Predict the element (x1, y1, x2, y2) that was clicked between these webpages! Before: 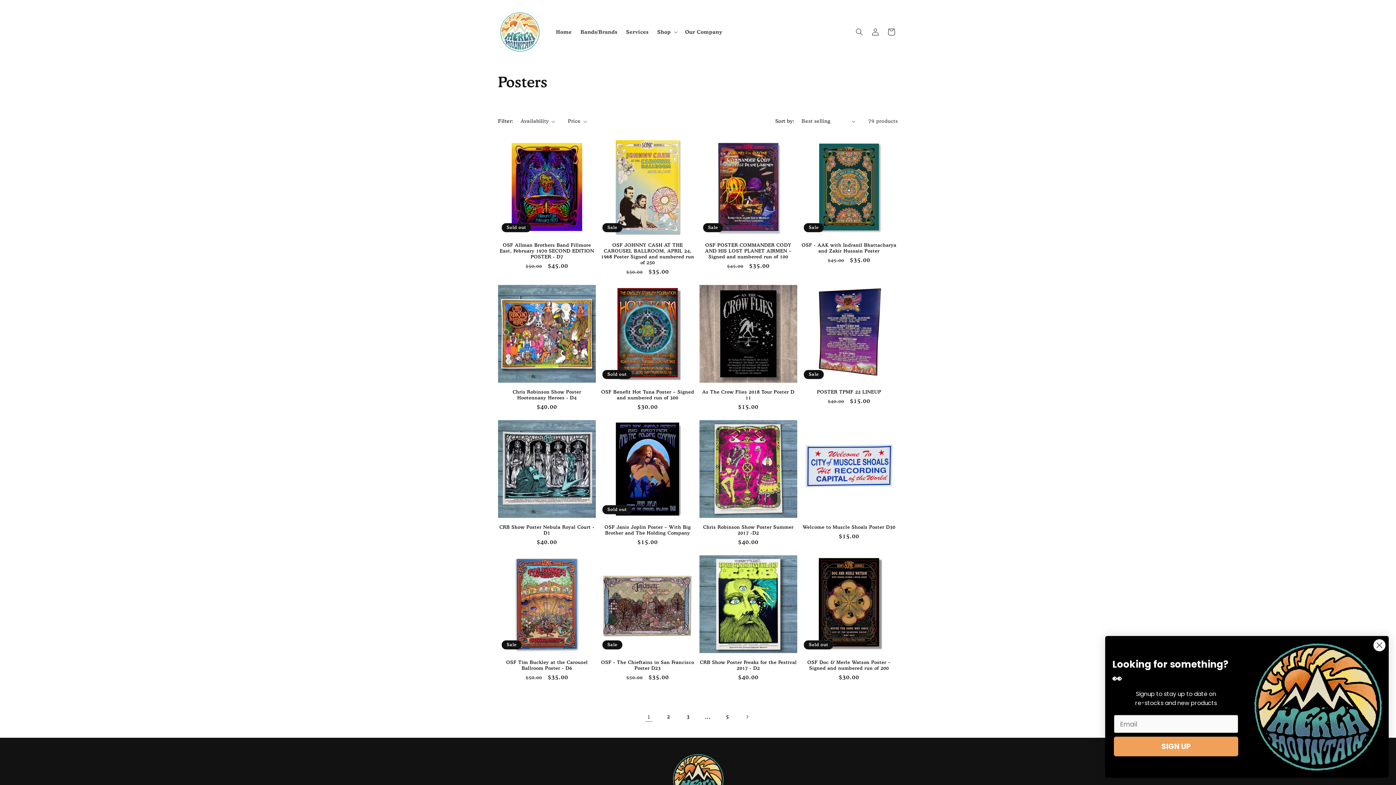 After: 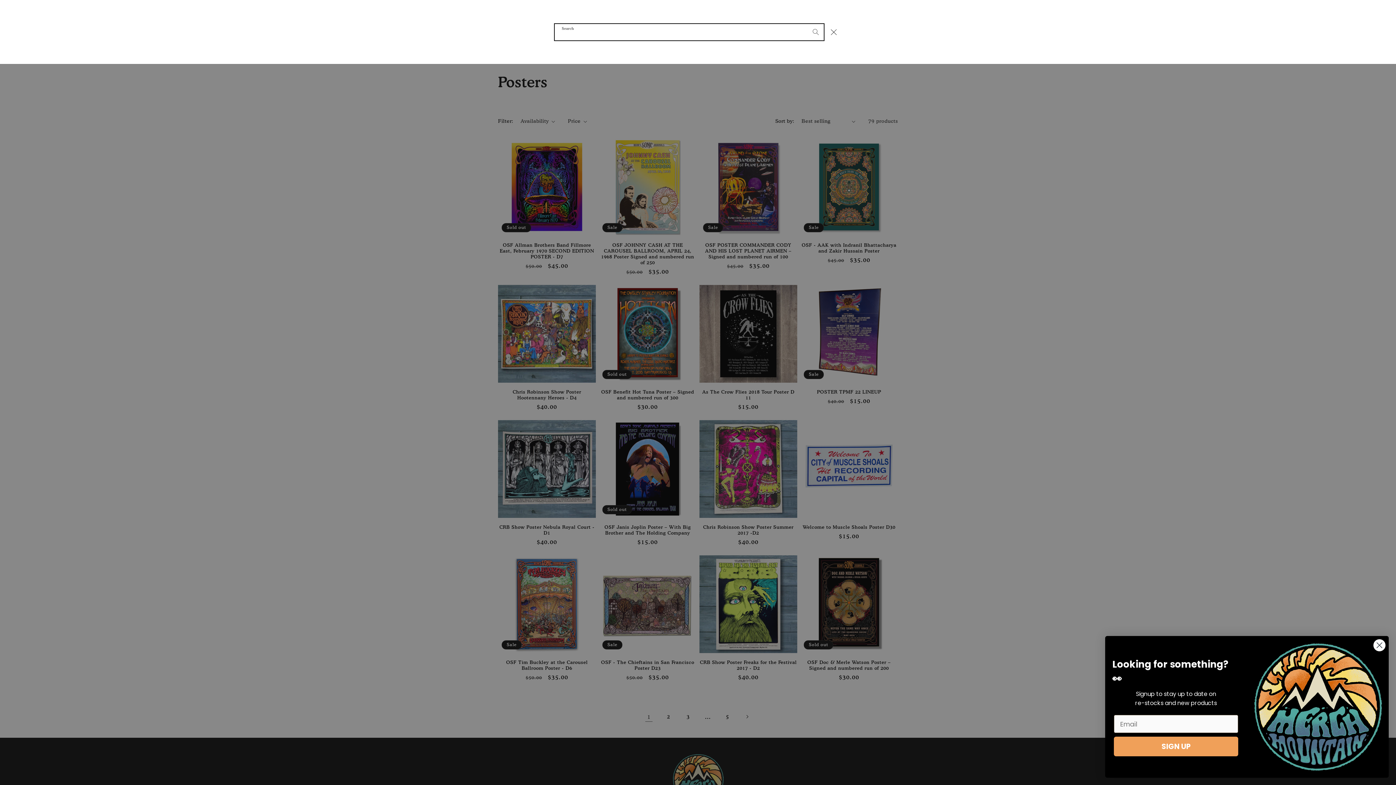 Action: bbox: (851, 23, 867, 39) label: Search